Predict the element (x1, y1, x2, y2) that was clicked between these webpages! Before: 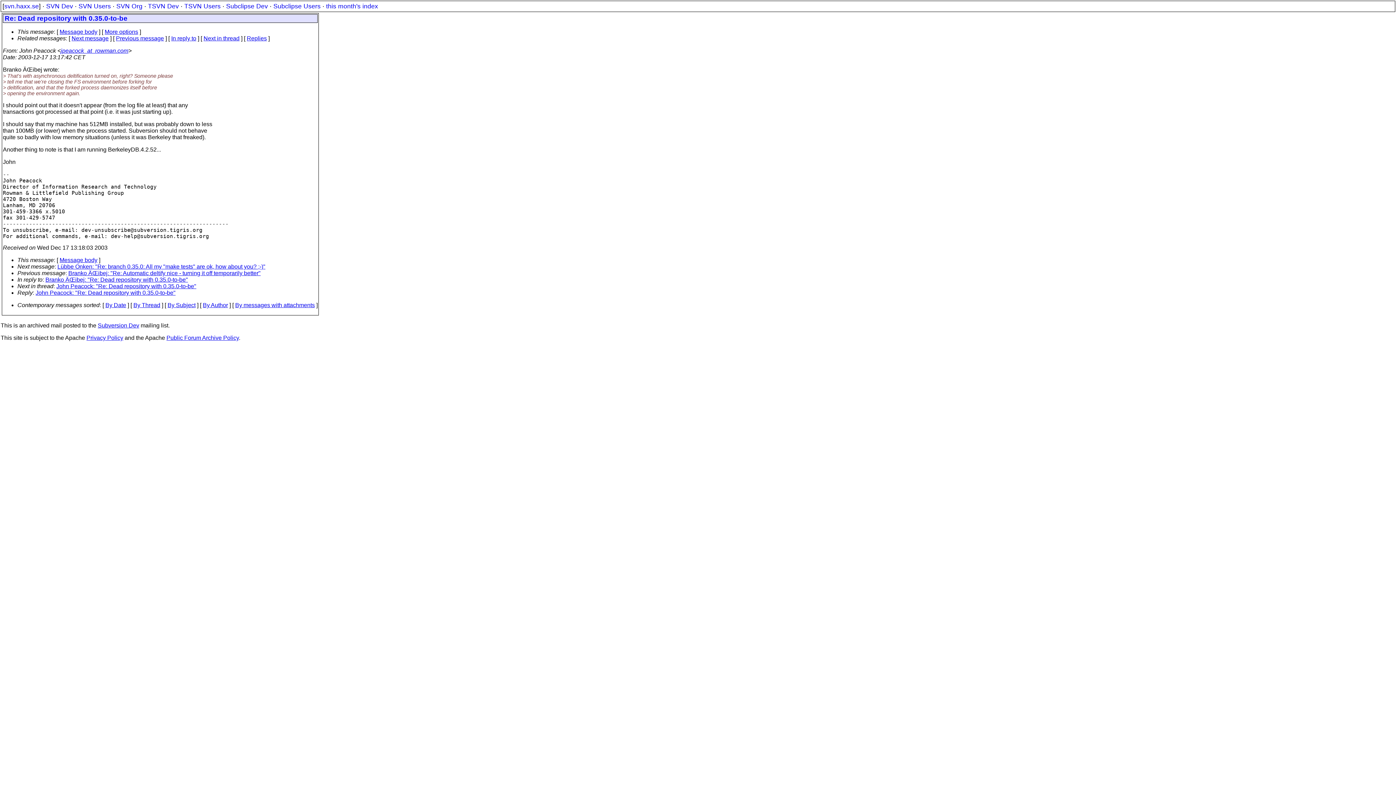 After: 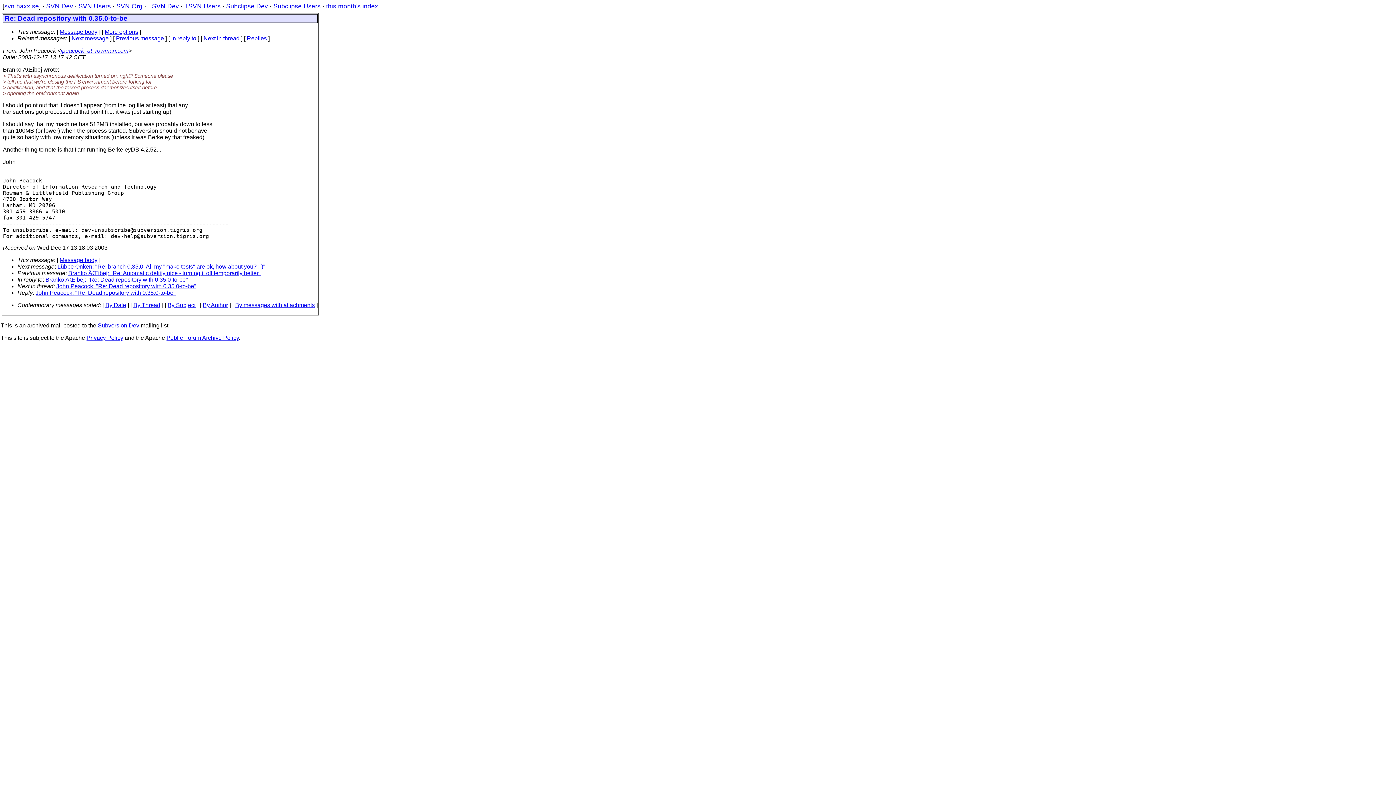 Action: label: Message body bbox: (59, 256, 97, 263)